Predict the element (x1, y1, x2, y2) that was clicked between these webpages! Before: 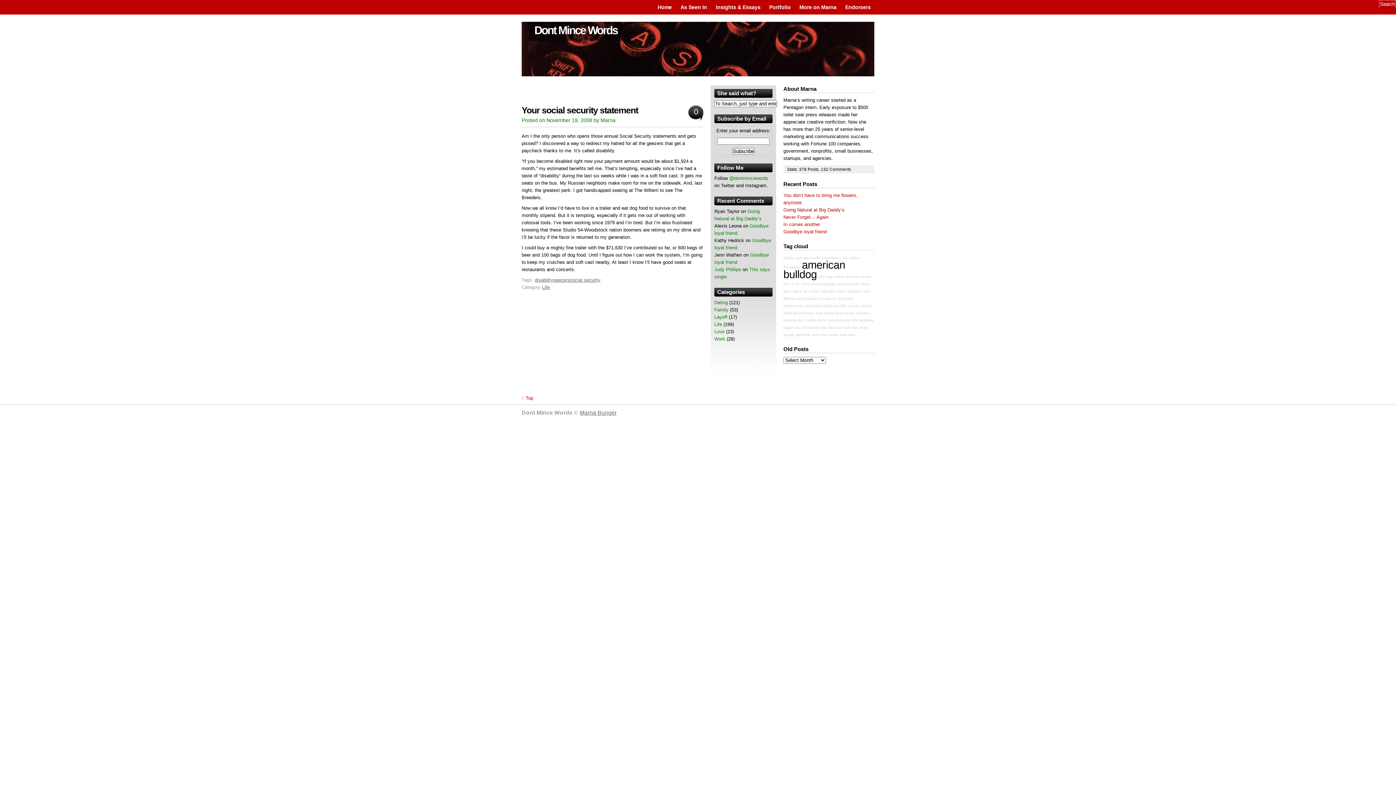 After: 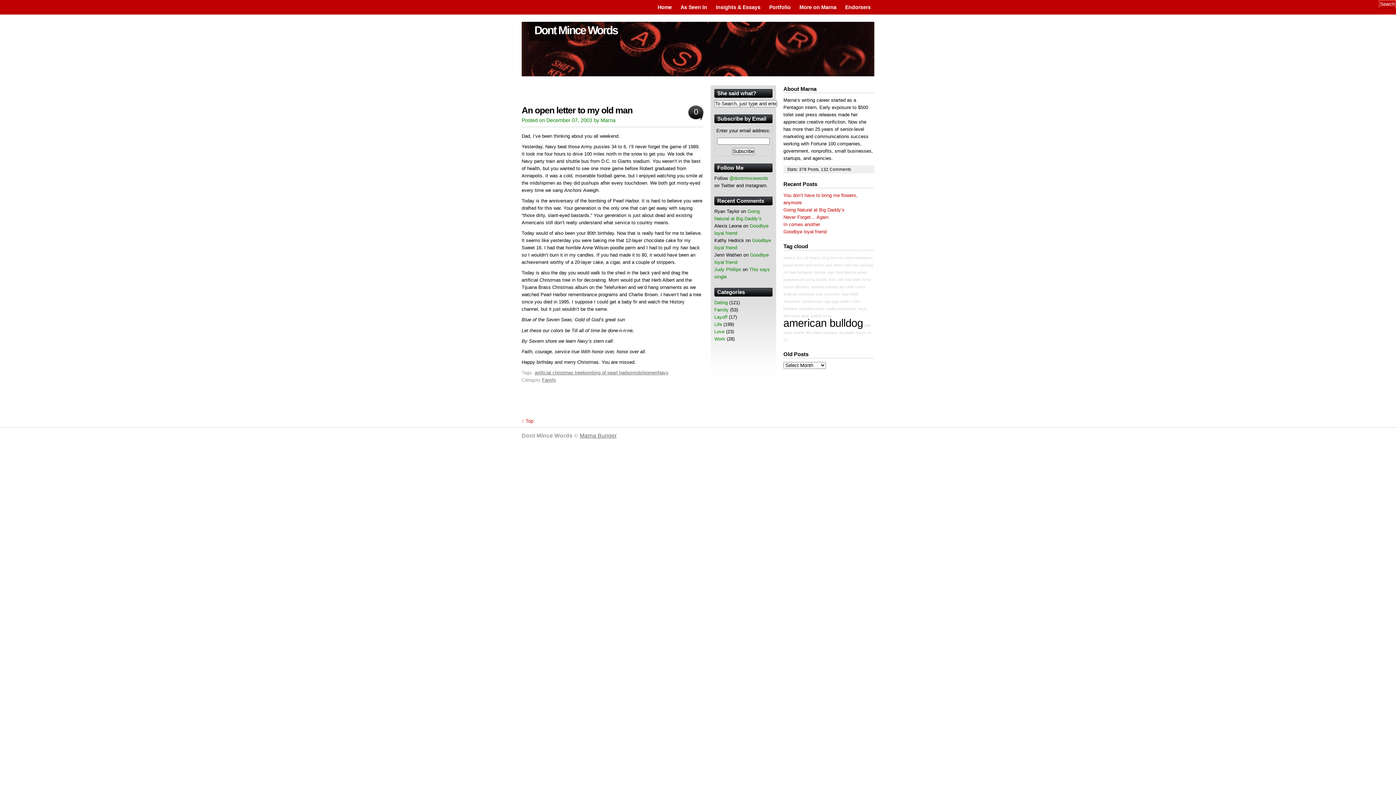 Action: bbox: (783, 310, 823, 315) label: artificial christmas tree